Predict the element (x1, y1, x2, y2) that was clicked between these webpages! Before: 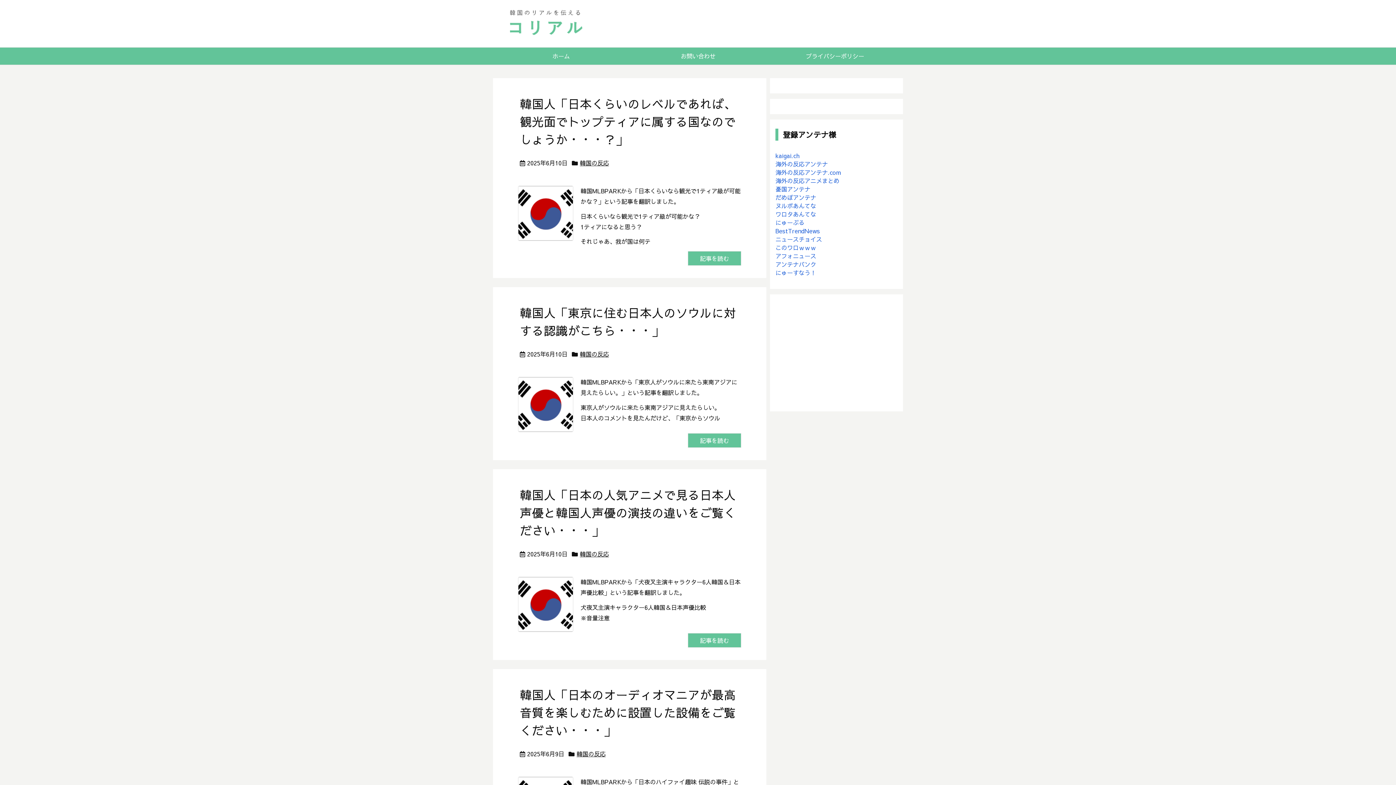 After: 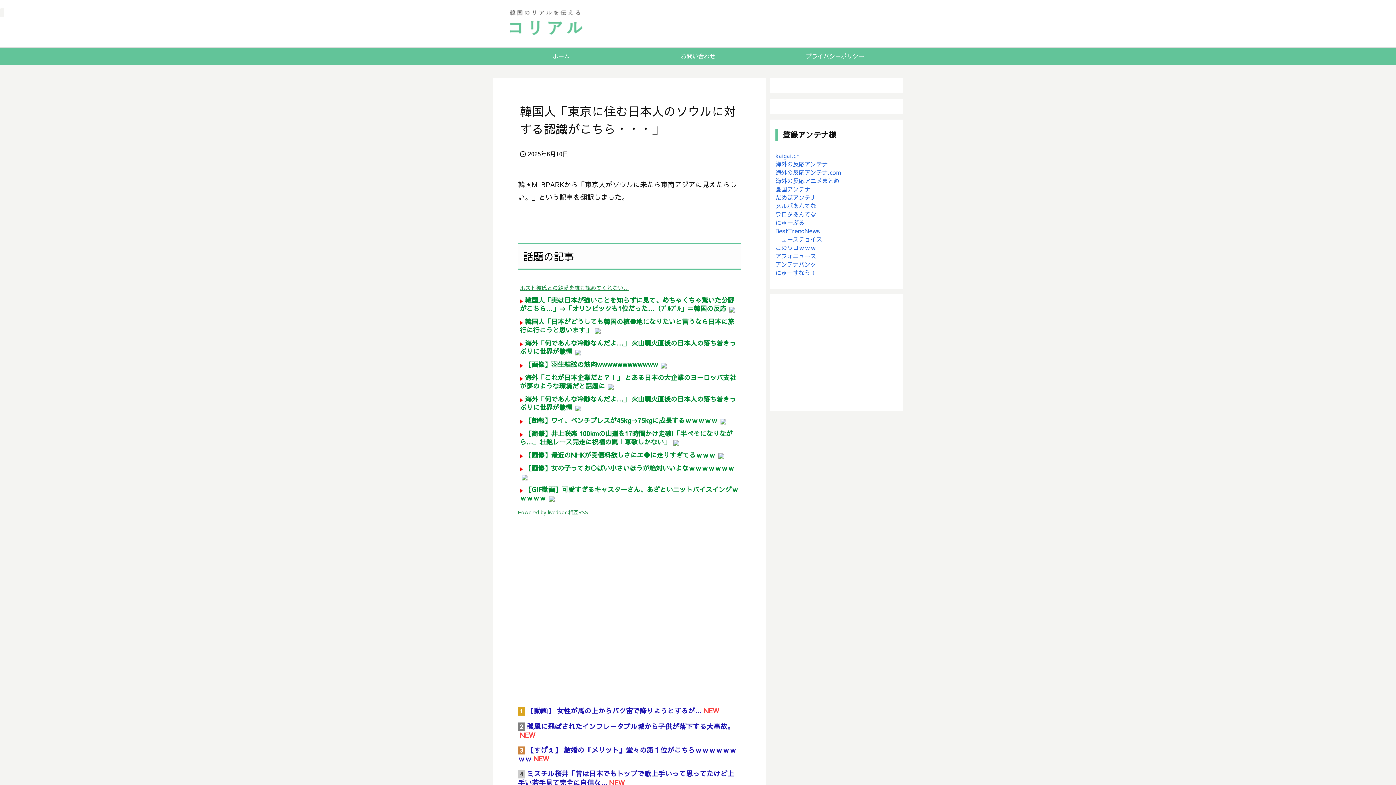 Action: bbox: (687, 433, 741, 448) label: 記事を読む